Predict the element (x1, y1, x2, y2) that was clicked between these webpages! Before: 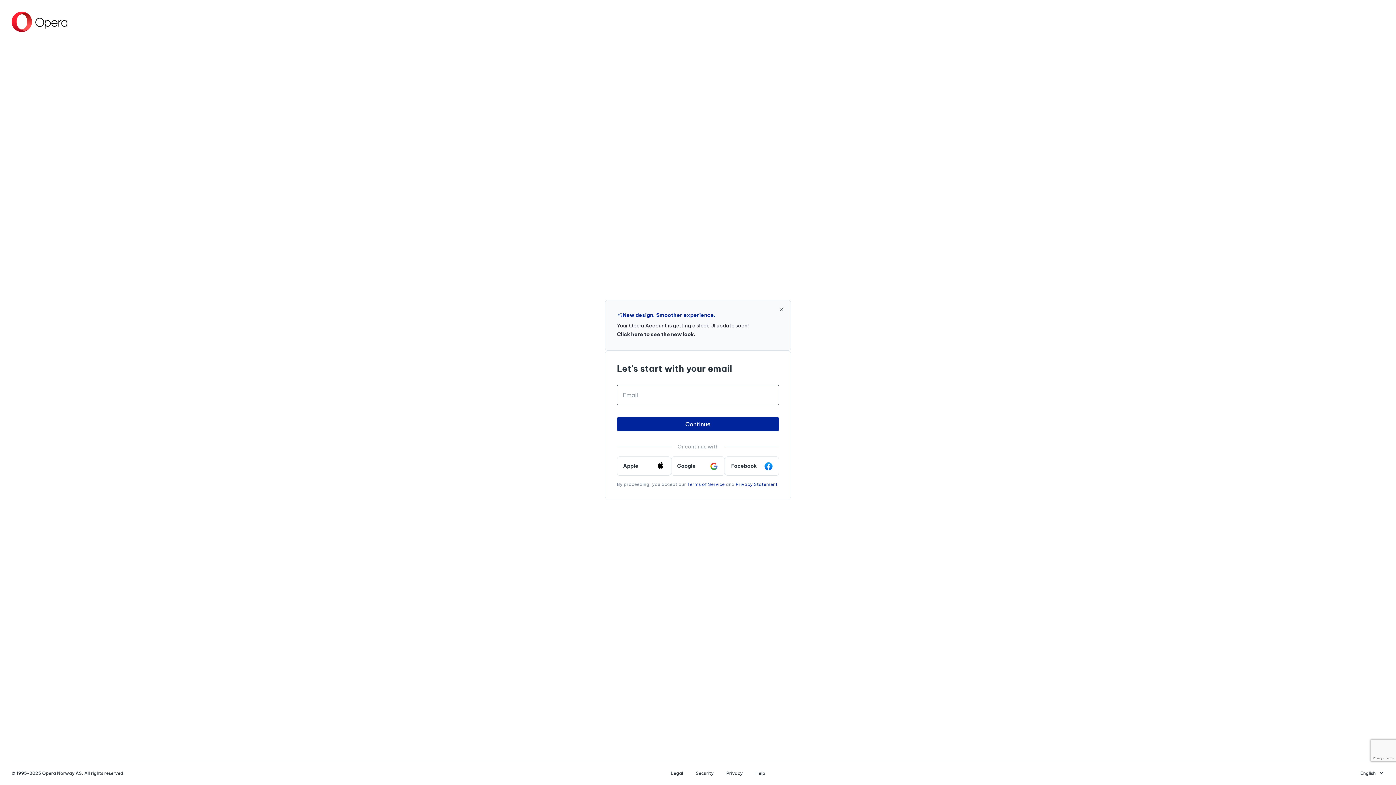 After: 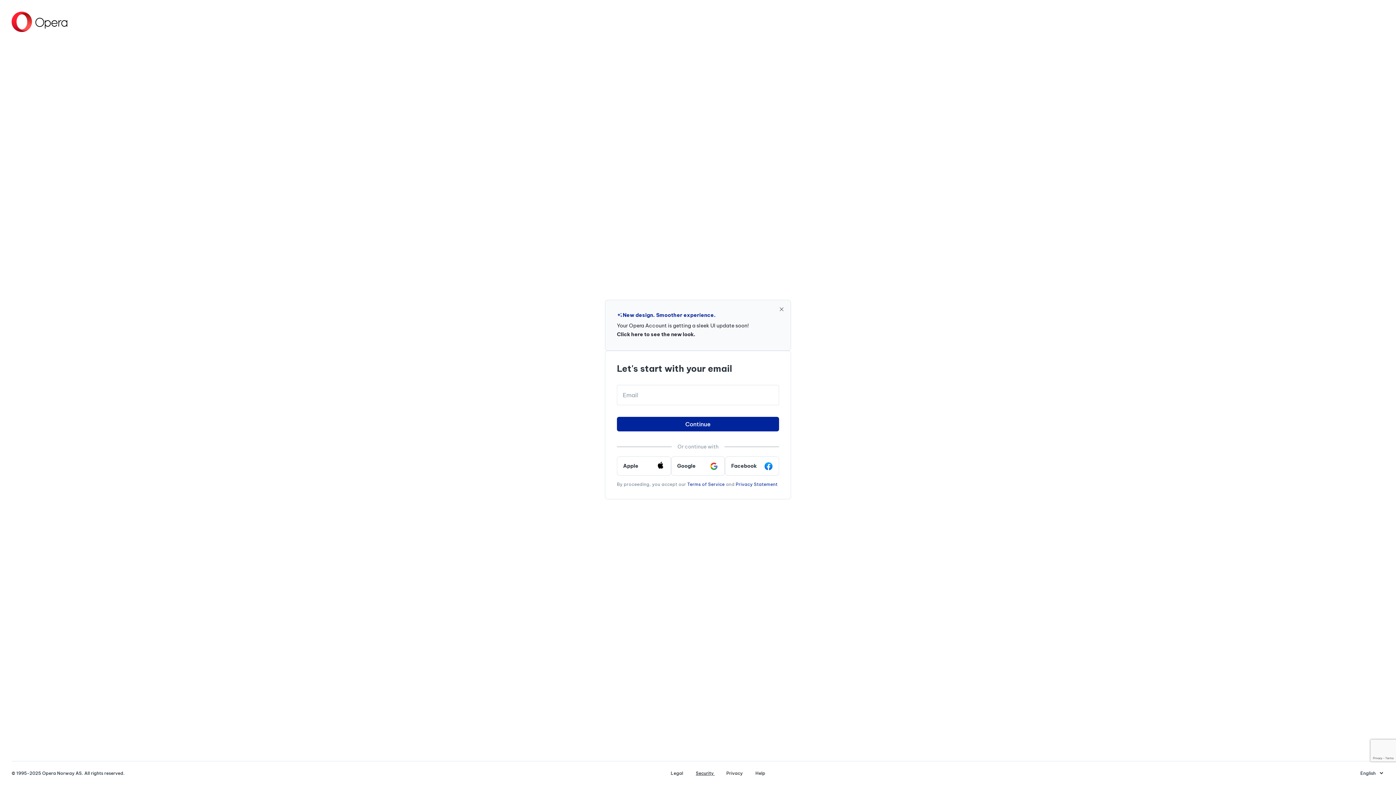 Action: label: Security  bbox: (690, 770, 720, 776)